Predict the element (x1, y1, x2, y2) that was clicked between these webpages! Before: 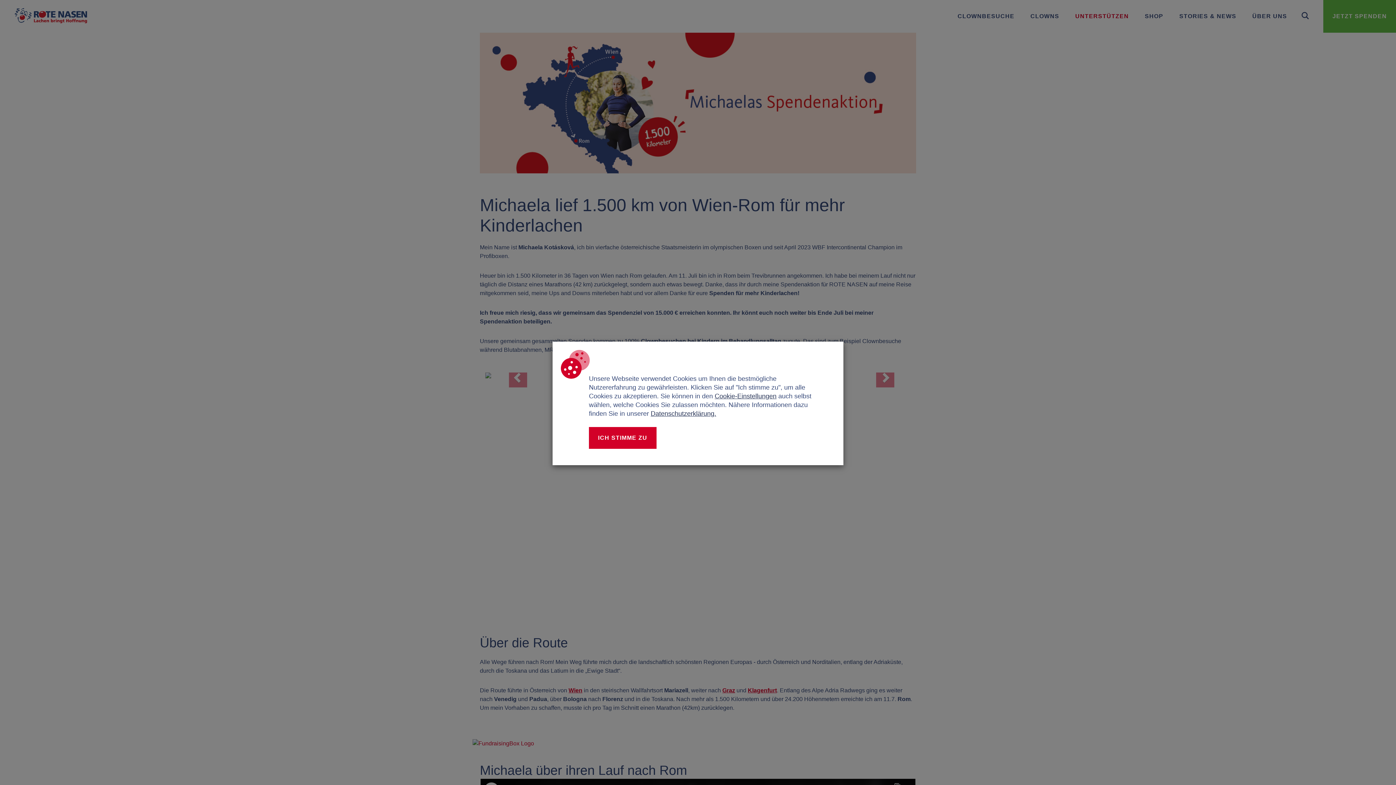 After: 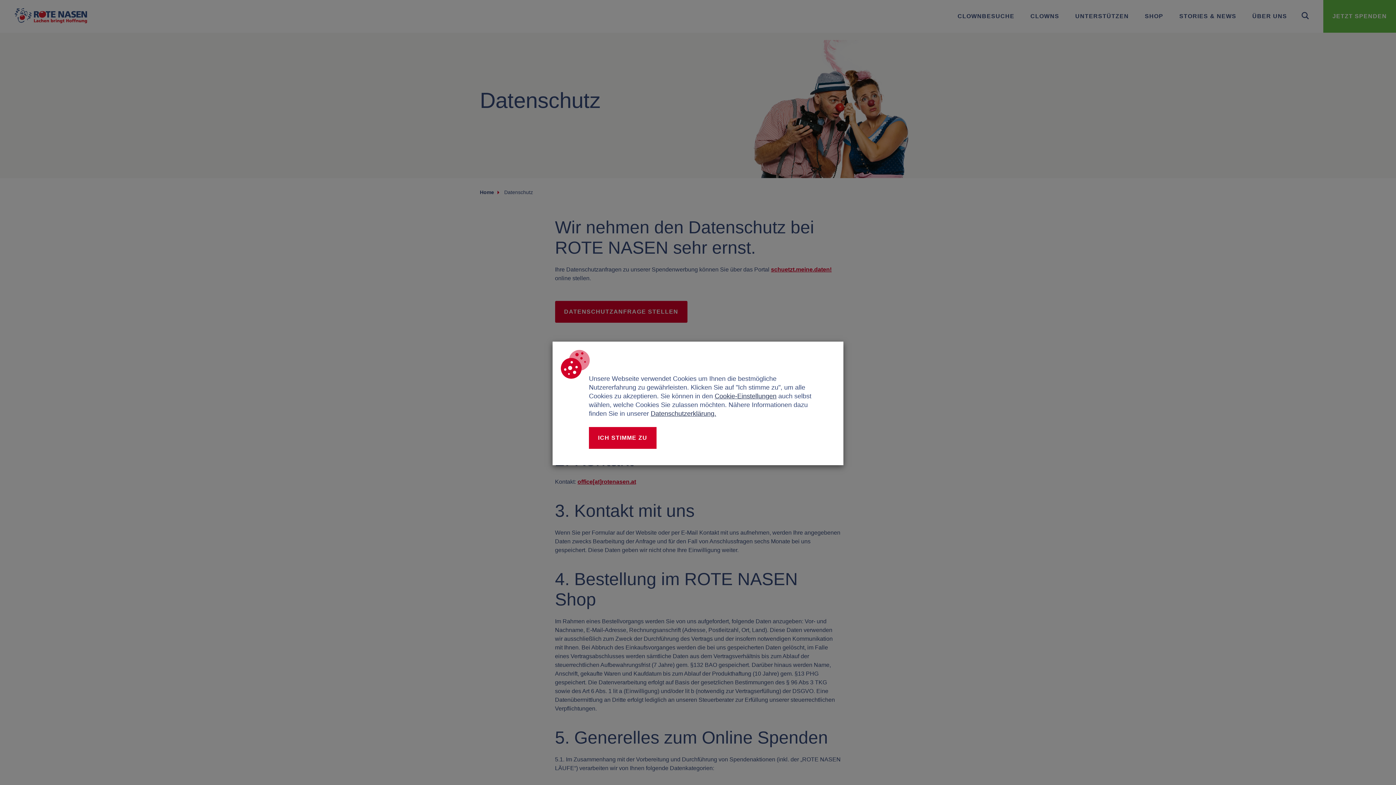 Action: bbox: (650, 410, 716, 417) label: Datenschutzerklärung.